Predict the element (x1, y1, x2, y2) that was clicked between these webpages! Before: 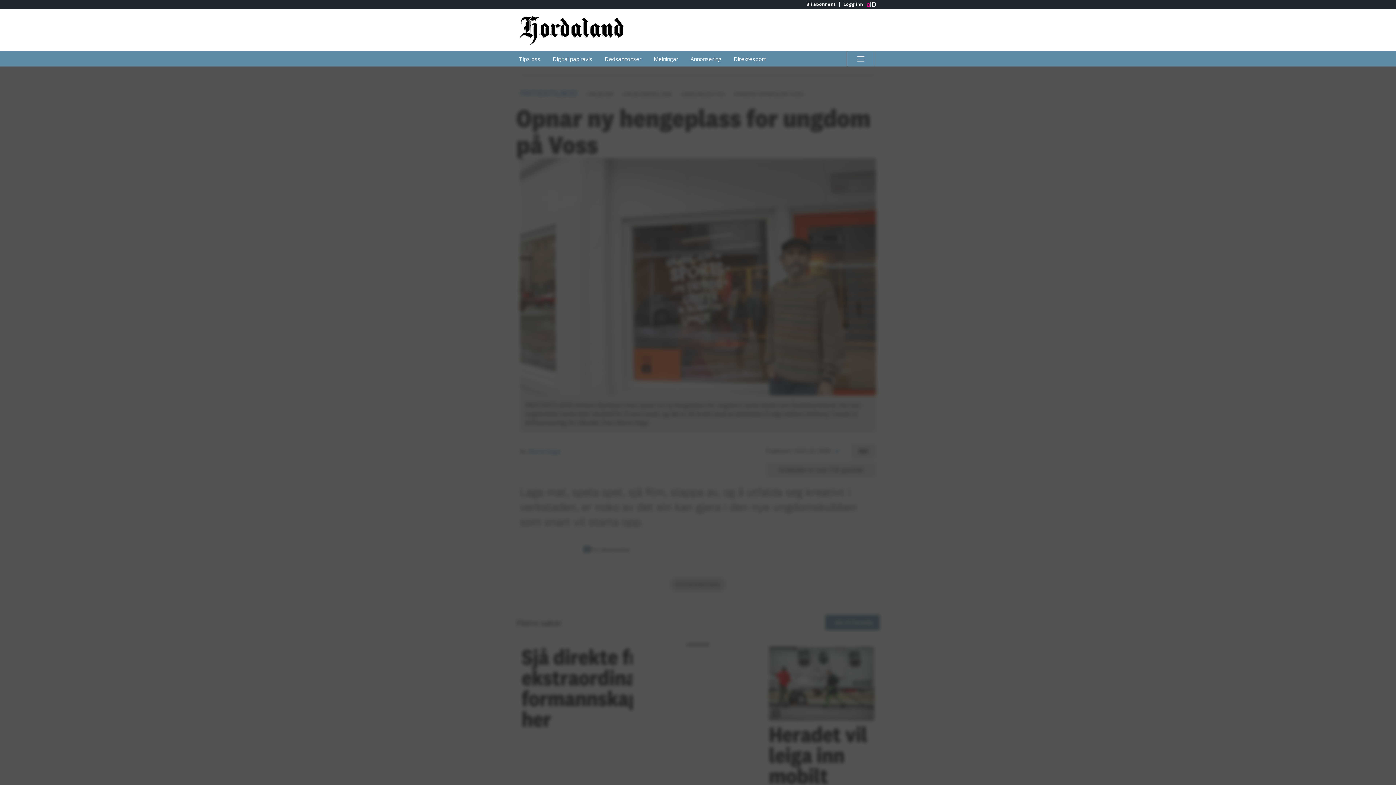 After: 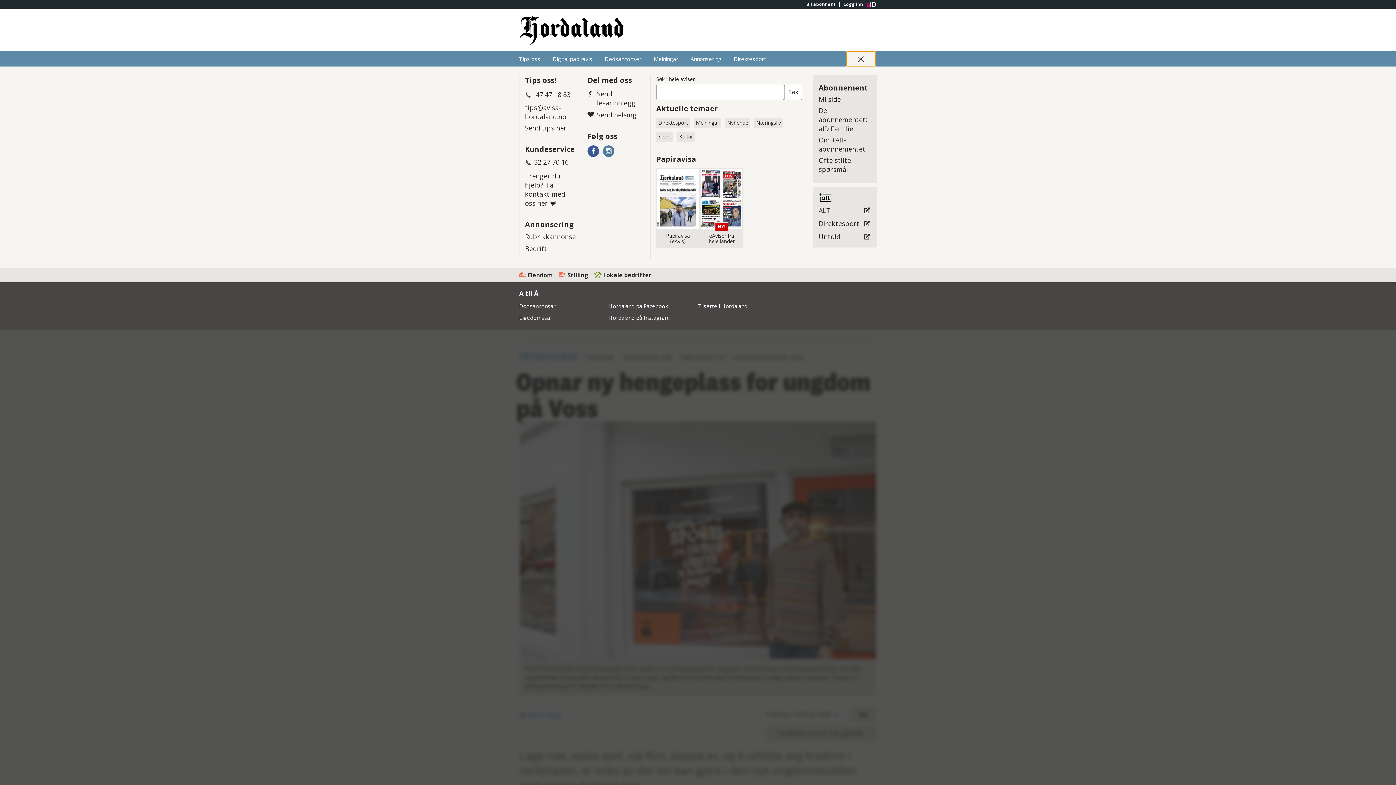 Action: label: Åpne hovedmeny bbox: (846, 51, 875, 66)